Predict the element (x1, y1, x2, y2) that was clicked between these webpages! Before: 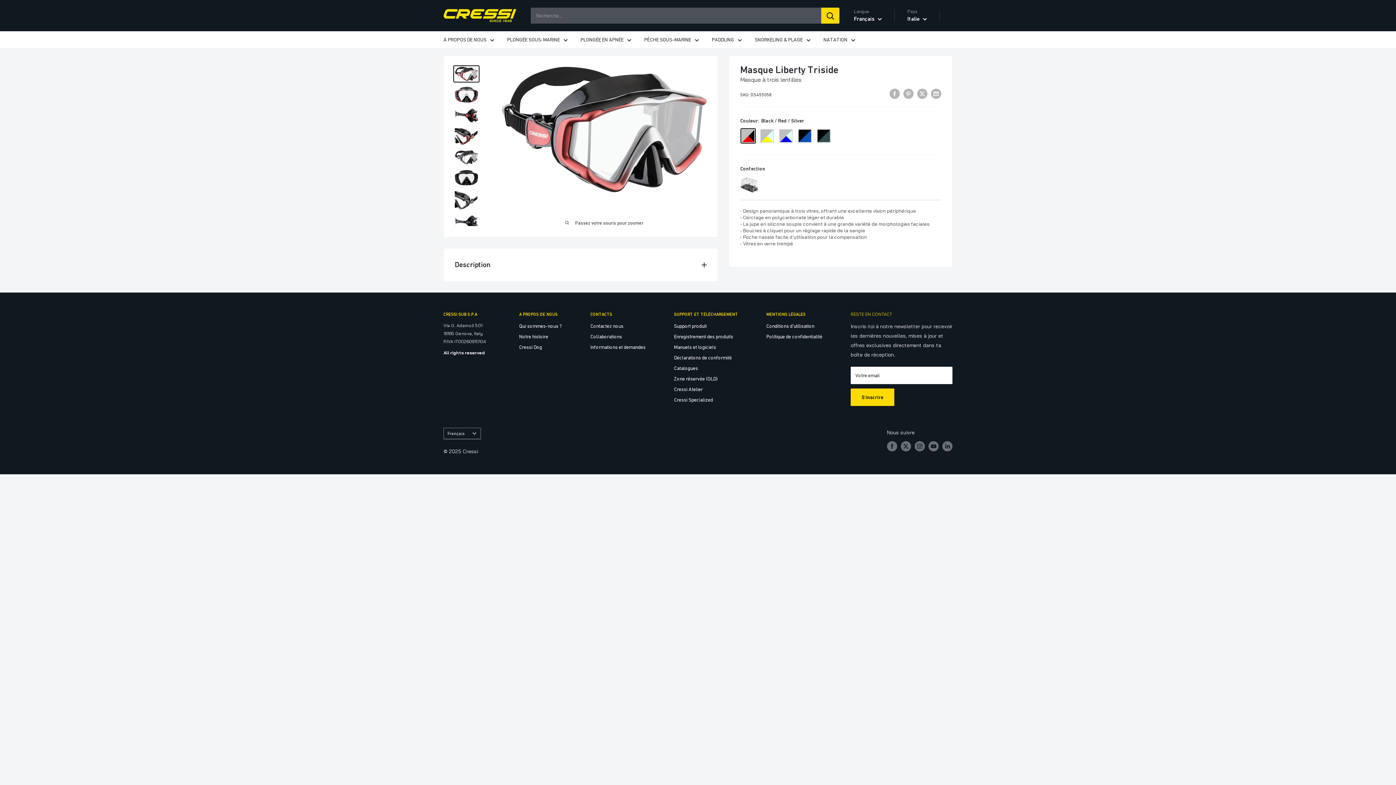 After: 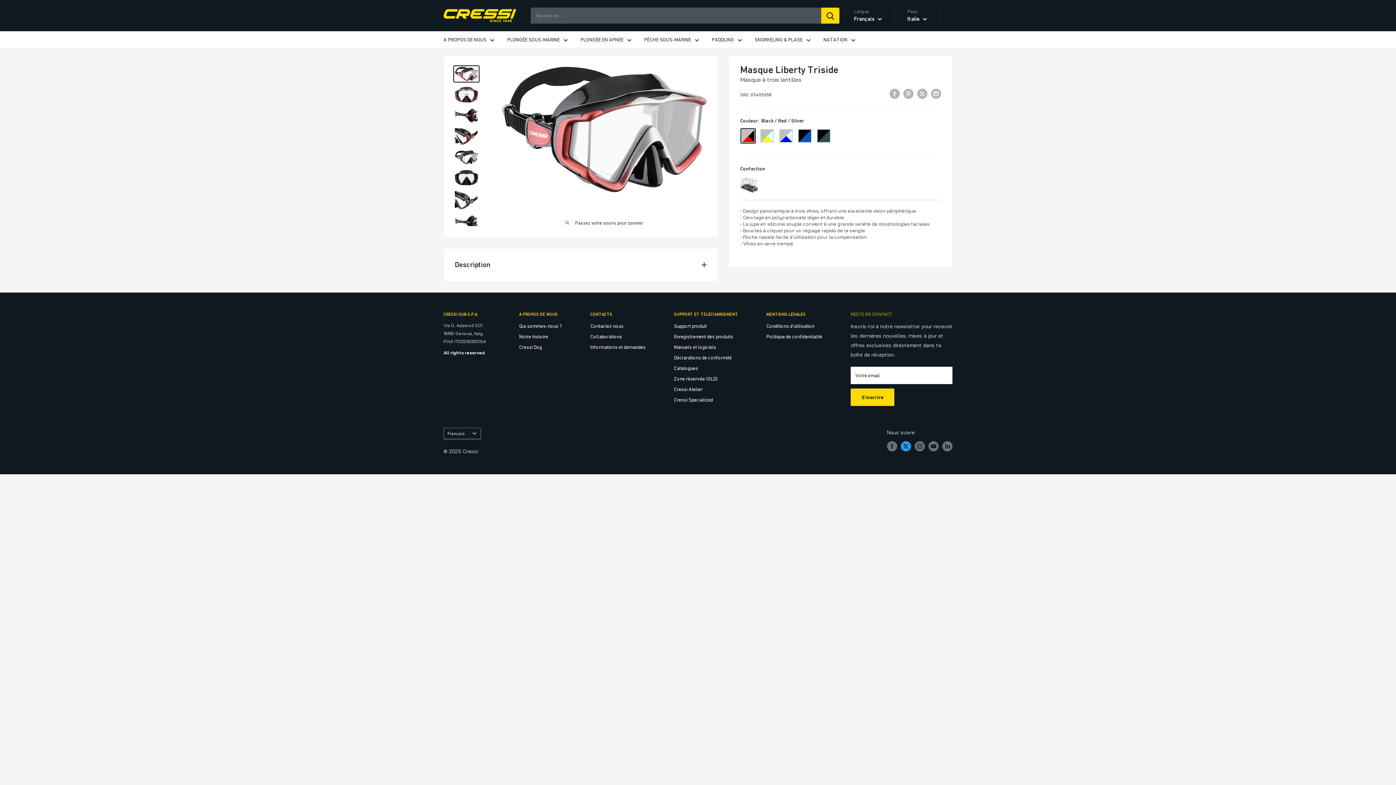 Action: label: Suivez-nous sur Twitter bbox: (901, 441, 911, 451)